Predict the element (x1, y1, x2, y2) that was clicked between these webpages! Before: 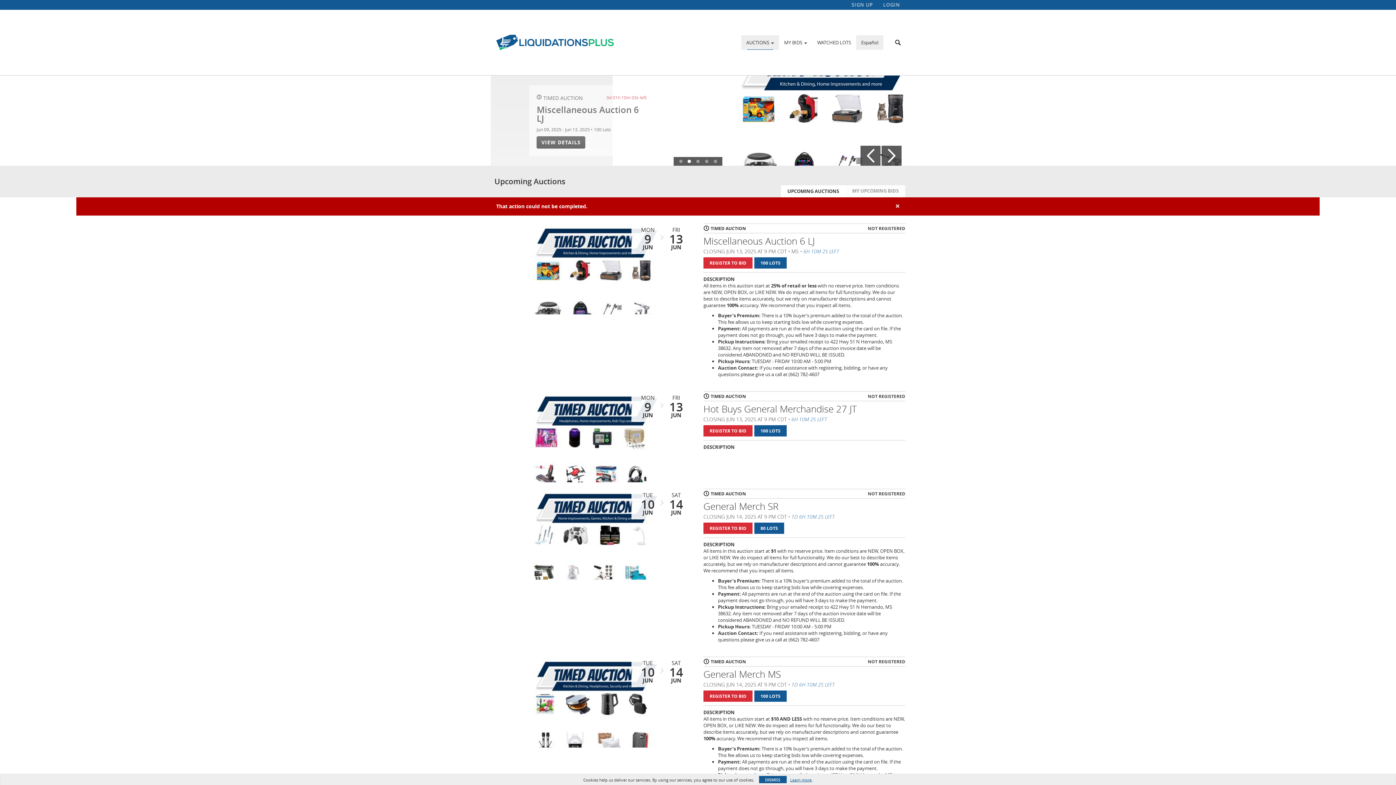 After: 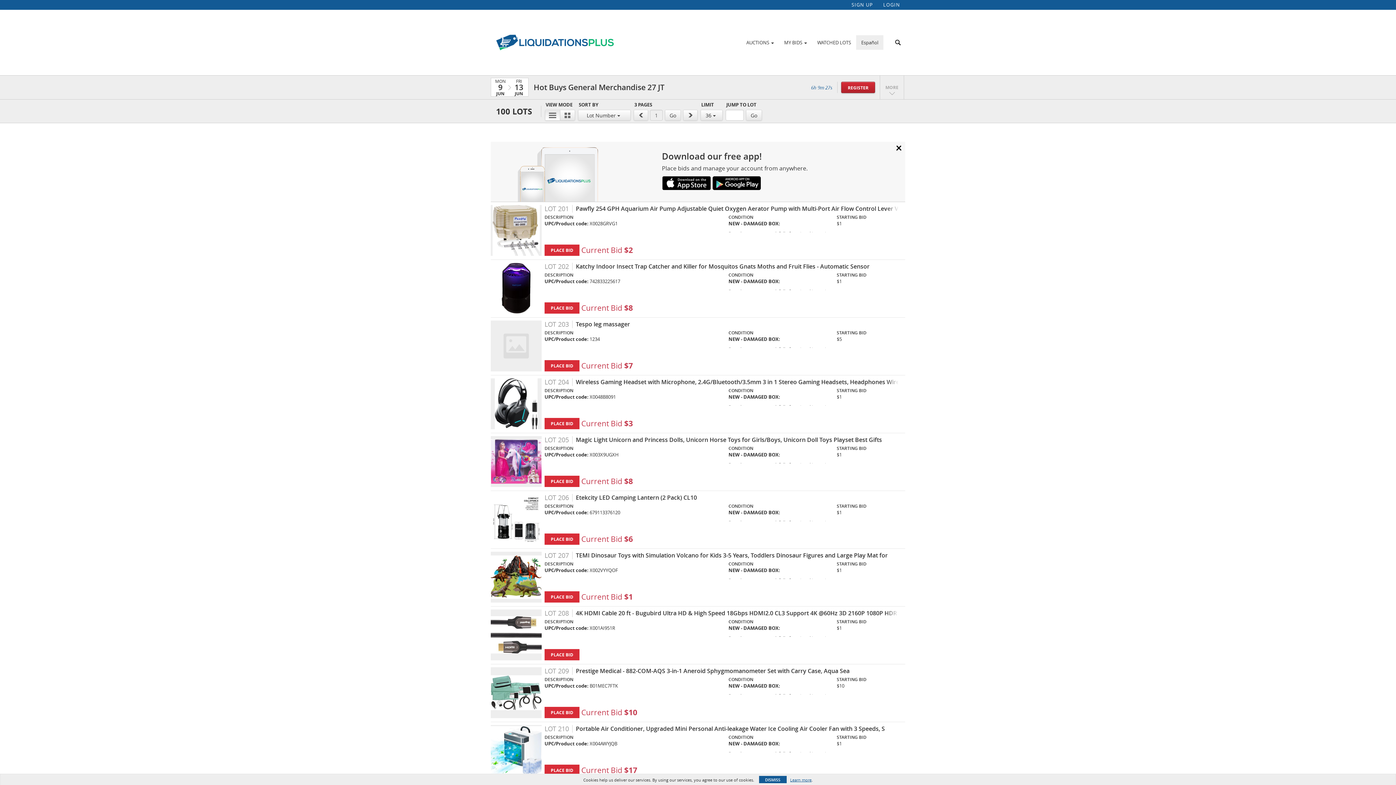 Action: bbox: (754, 425, 786, 436) label: 100 LOTS